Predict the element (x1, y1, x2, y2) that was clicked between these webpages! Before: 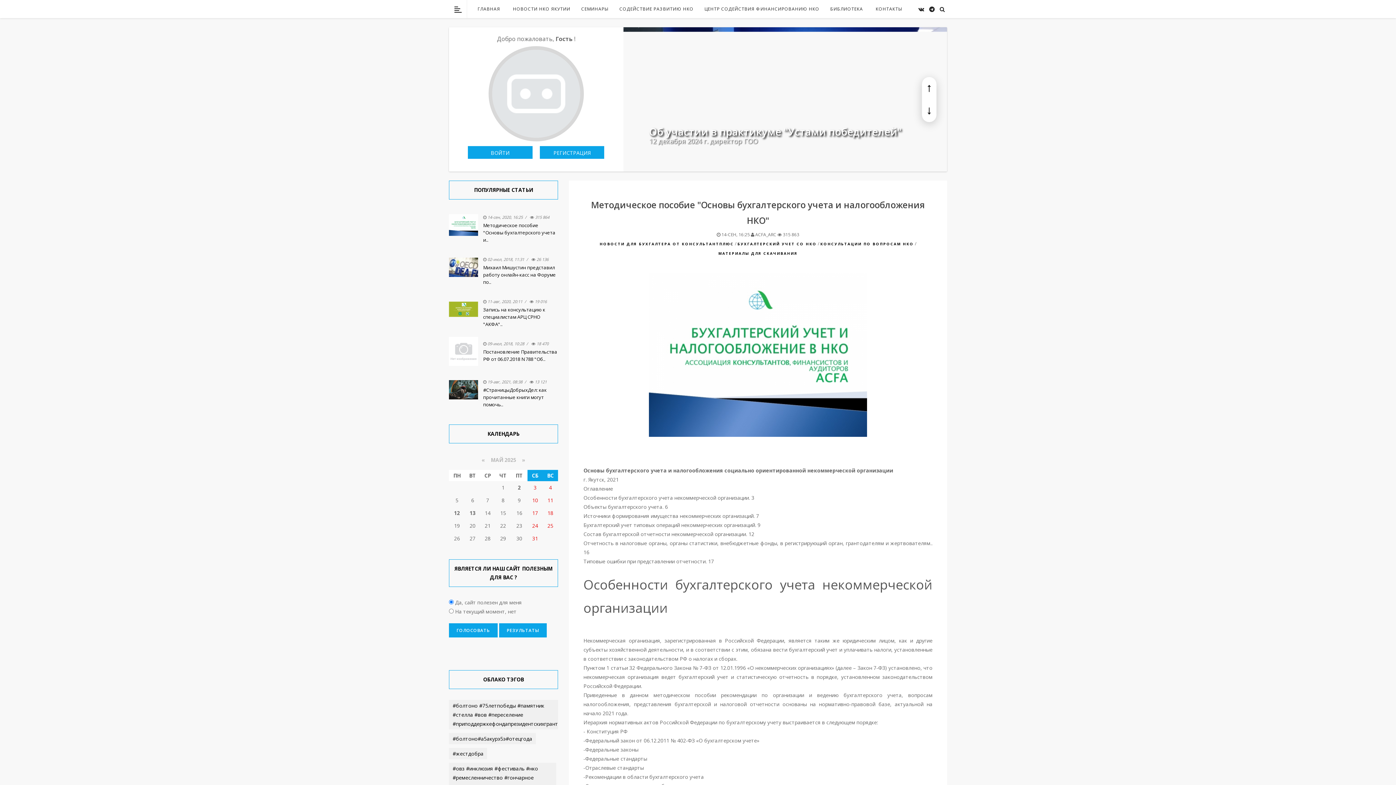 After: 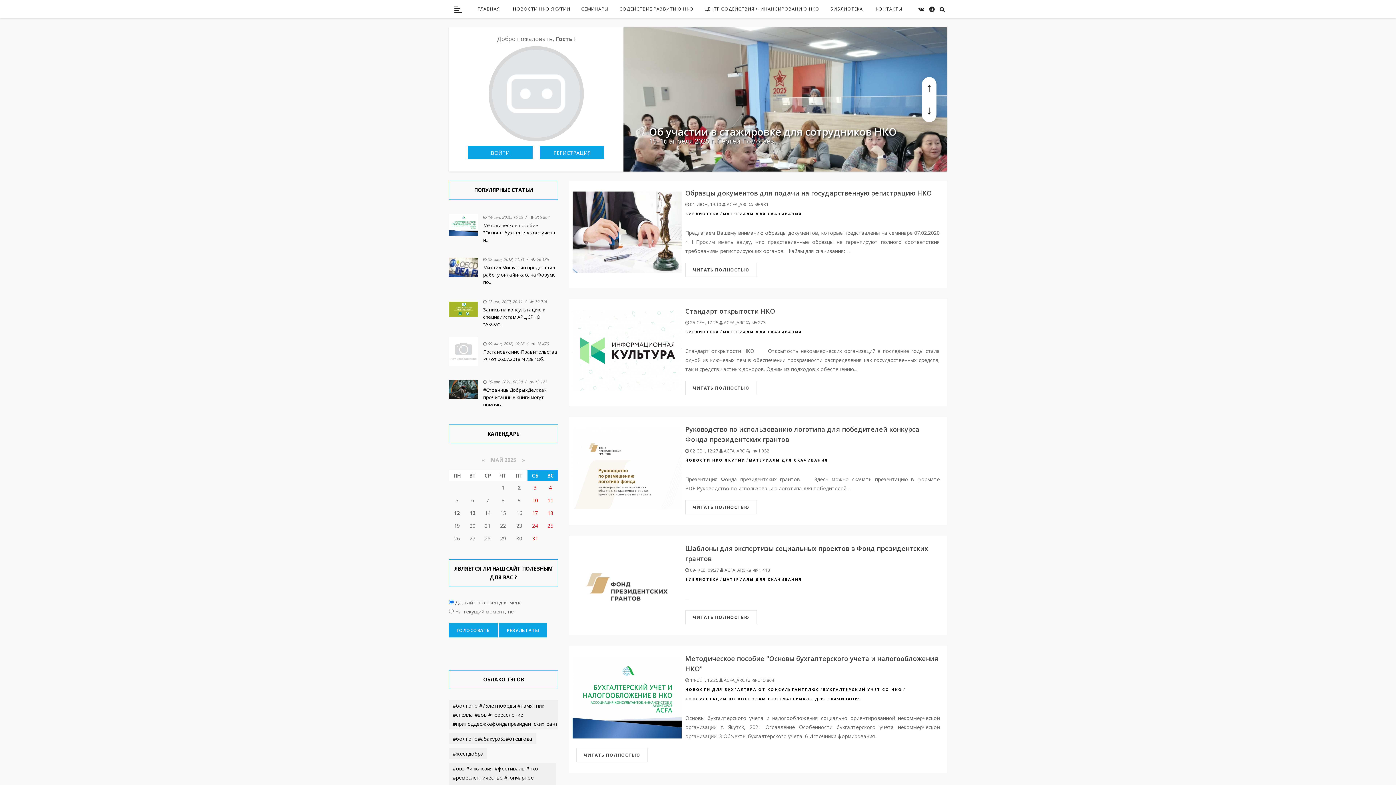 Action: bbox: (718, 249, 797, 258) label: МАТЕРИАЛЫ ДЛЯ СКАЧИВАНИЯ